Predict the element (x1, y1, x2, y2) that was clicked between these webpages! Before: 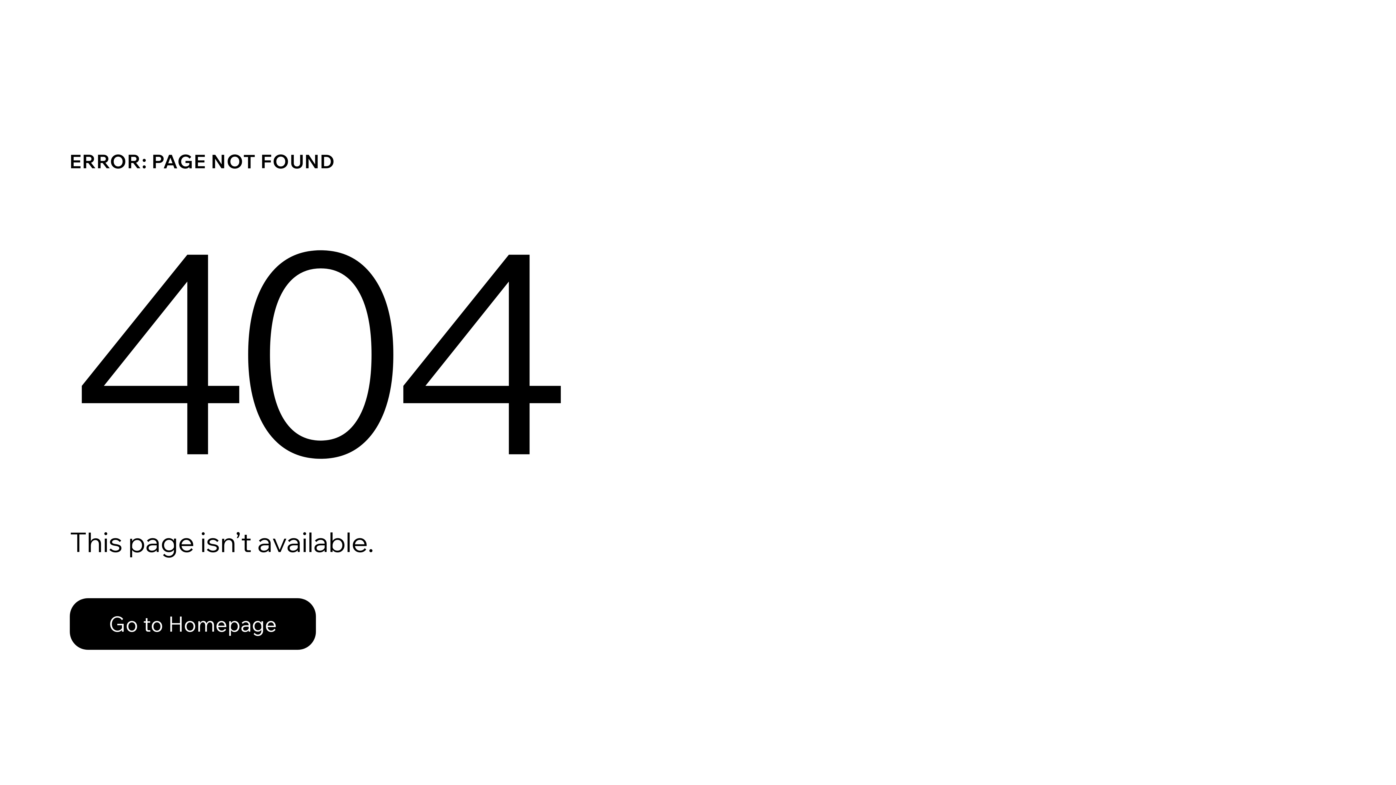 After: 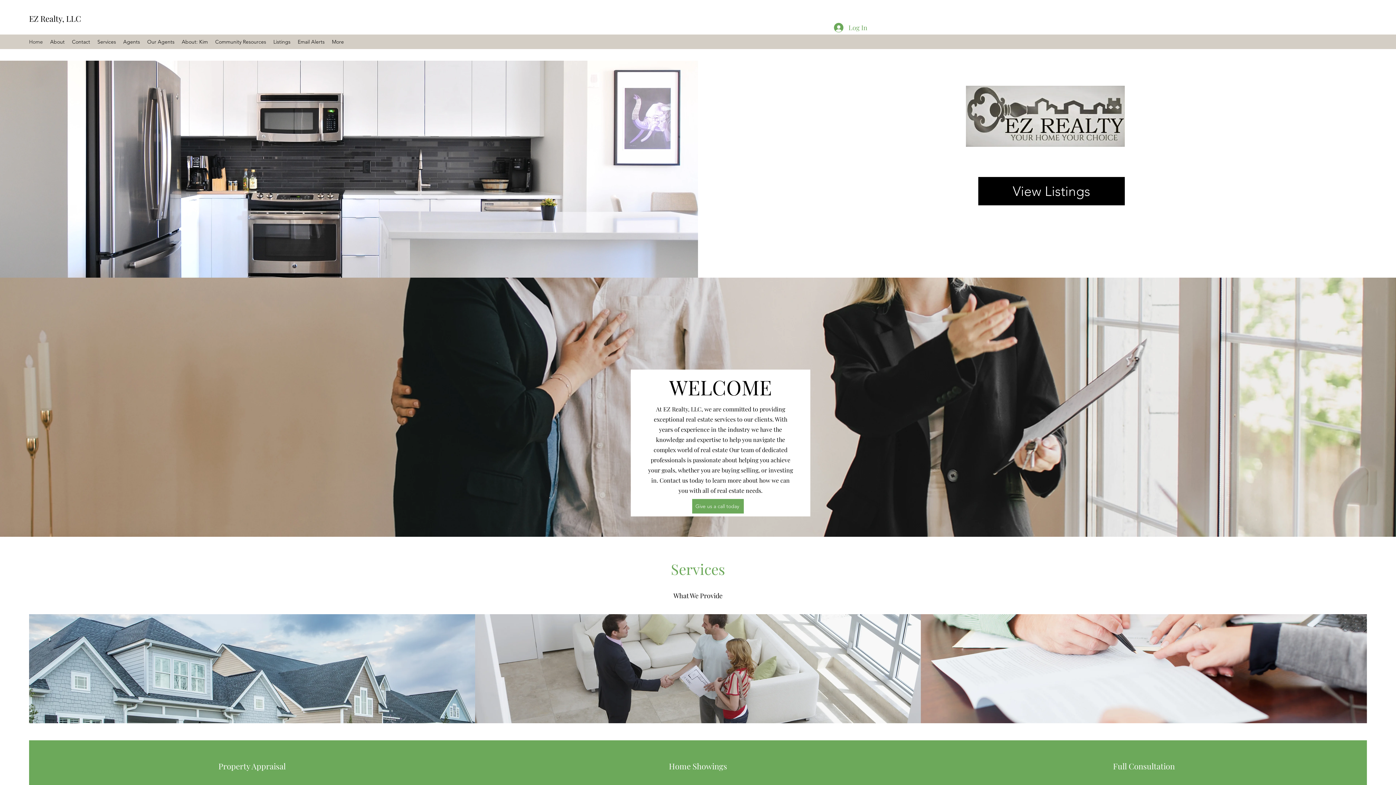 Action: label: Go to Homepage bbox: (69, 582, 768, 659)